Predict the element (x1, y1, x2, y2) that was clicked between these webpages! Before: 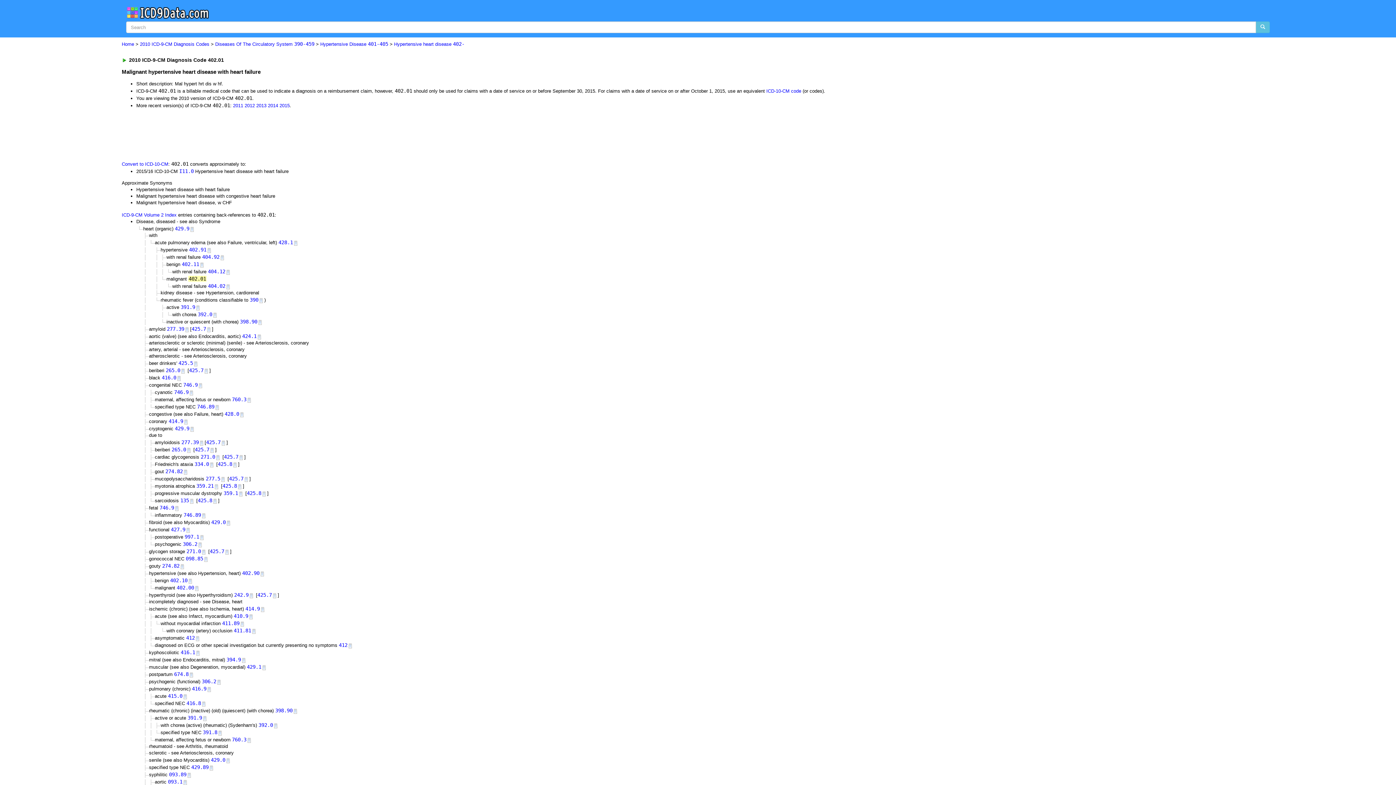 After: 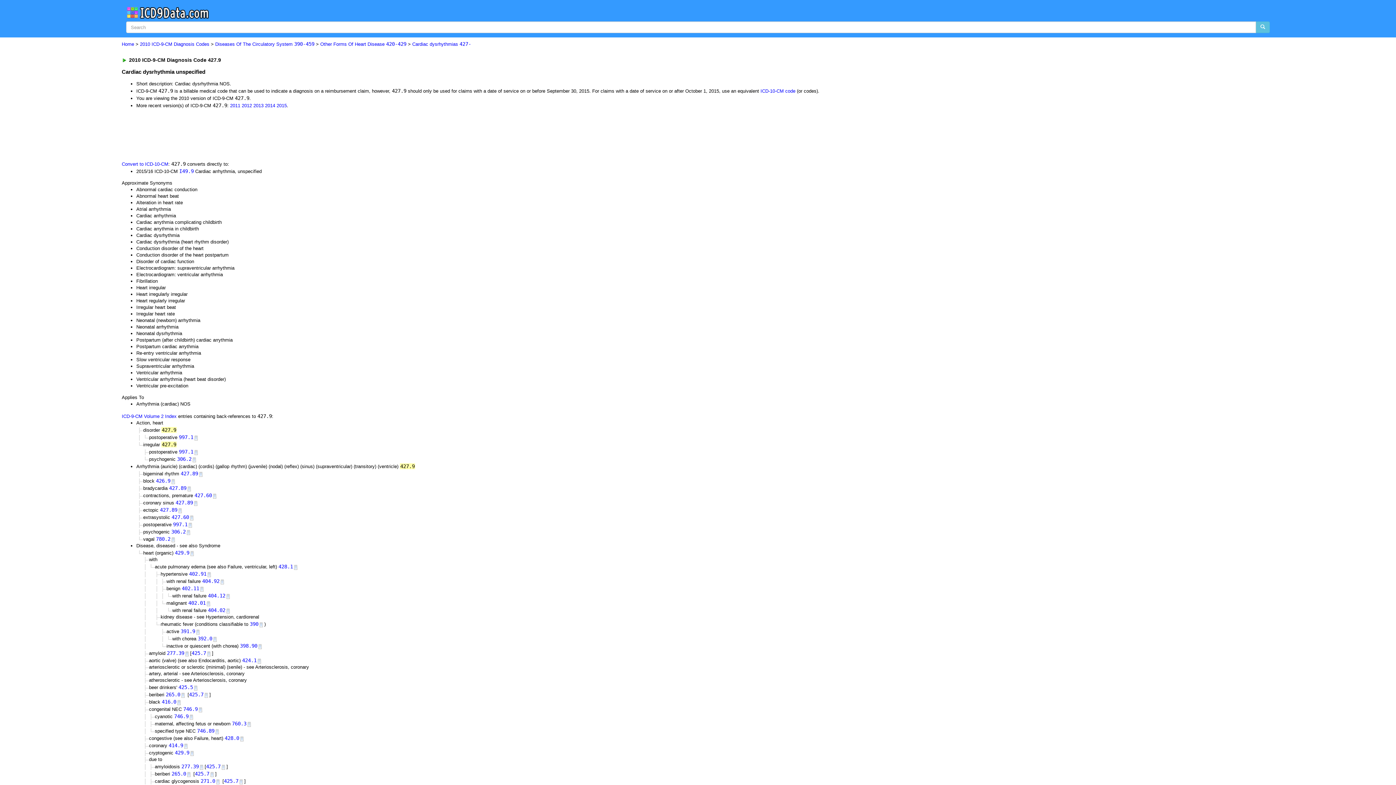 Action: bbox: (170, 526, 185, 532) label: 427.9